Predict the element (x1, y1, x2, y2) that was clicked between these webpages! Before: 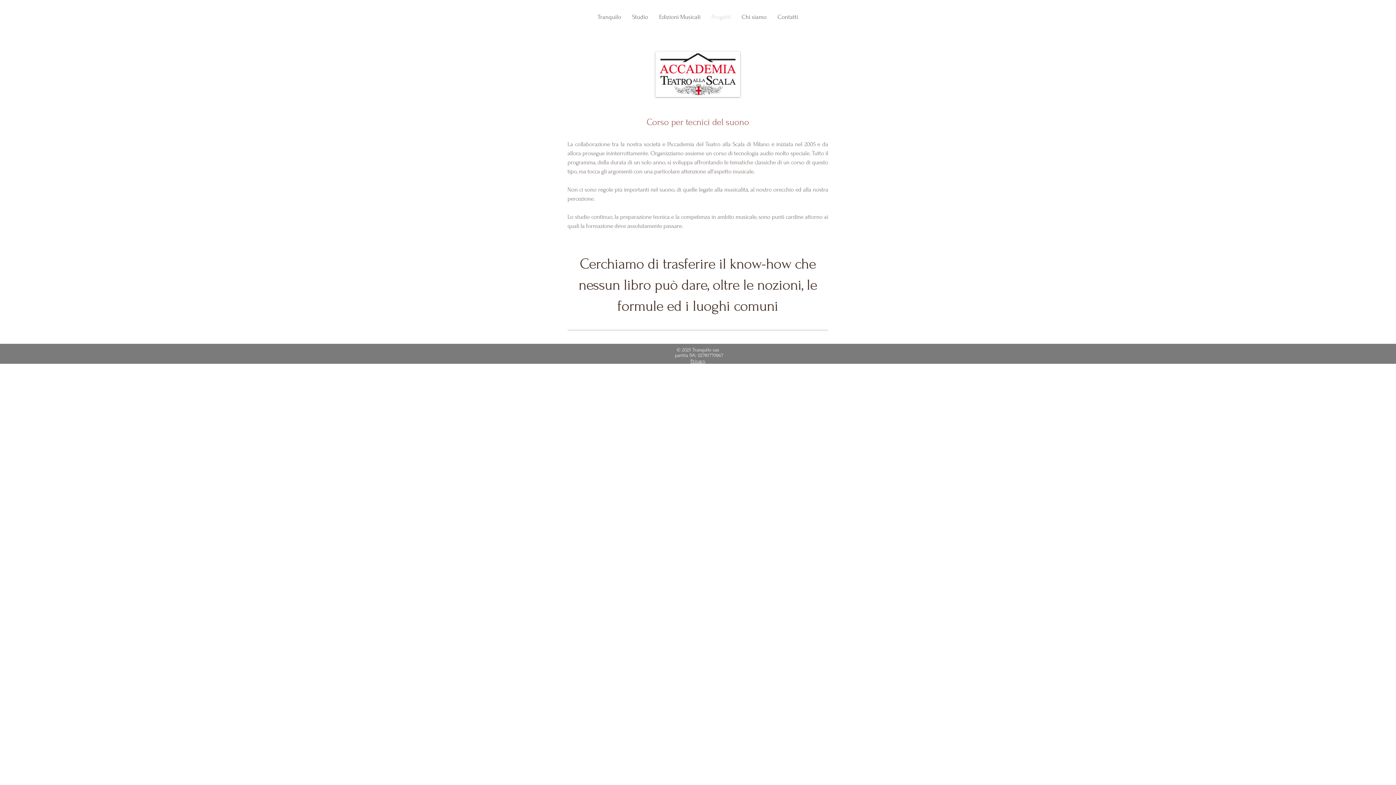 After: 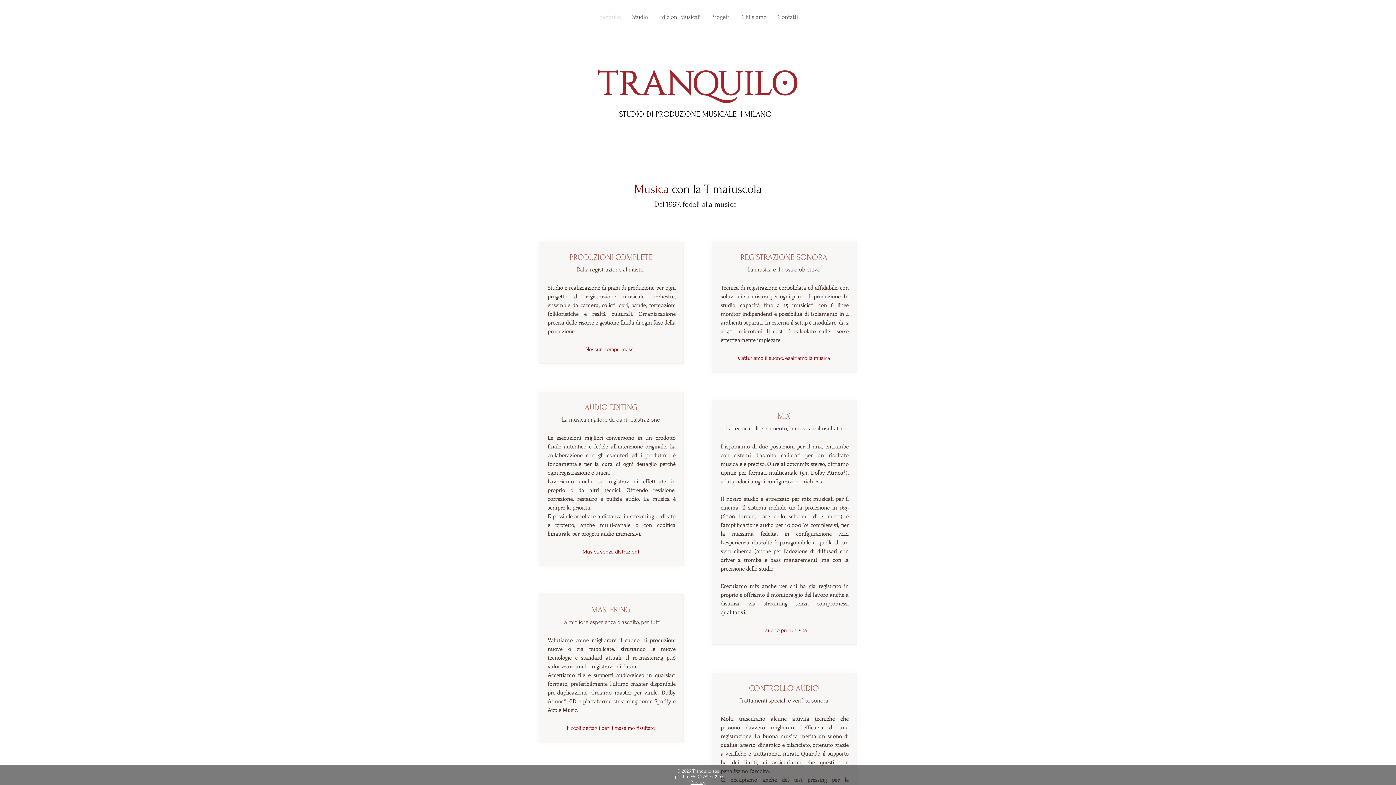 Action: bbox: (592, 12, 626, 20) label: Tranquilo